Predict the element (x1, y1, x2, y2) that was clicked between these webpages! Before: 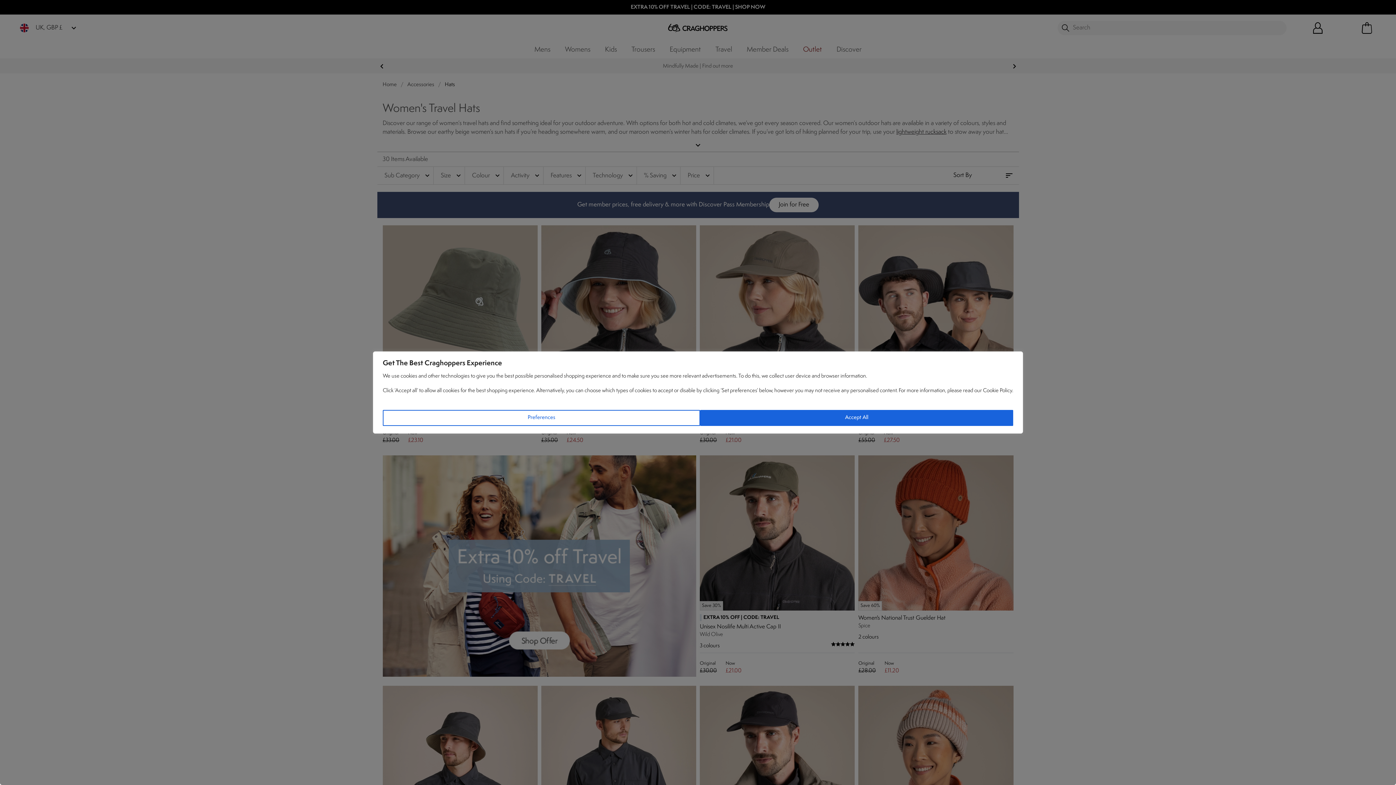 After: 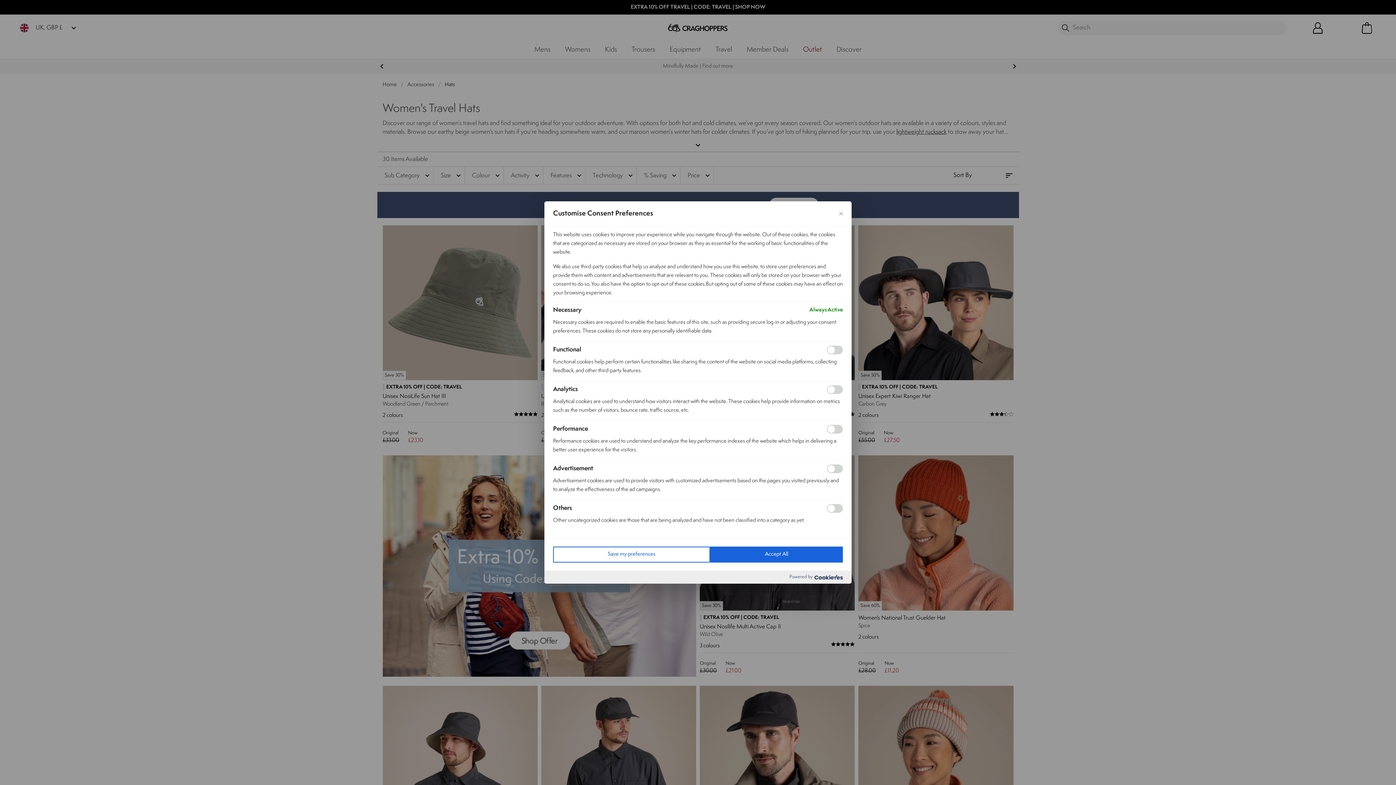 Action: bbox: (382, 410, 700, 426) label: Preferences